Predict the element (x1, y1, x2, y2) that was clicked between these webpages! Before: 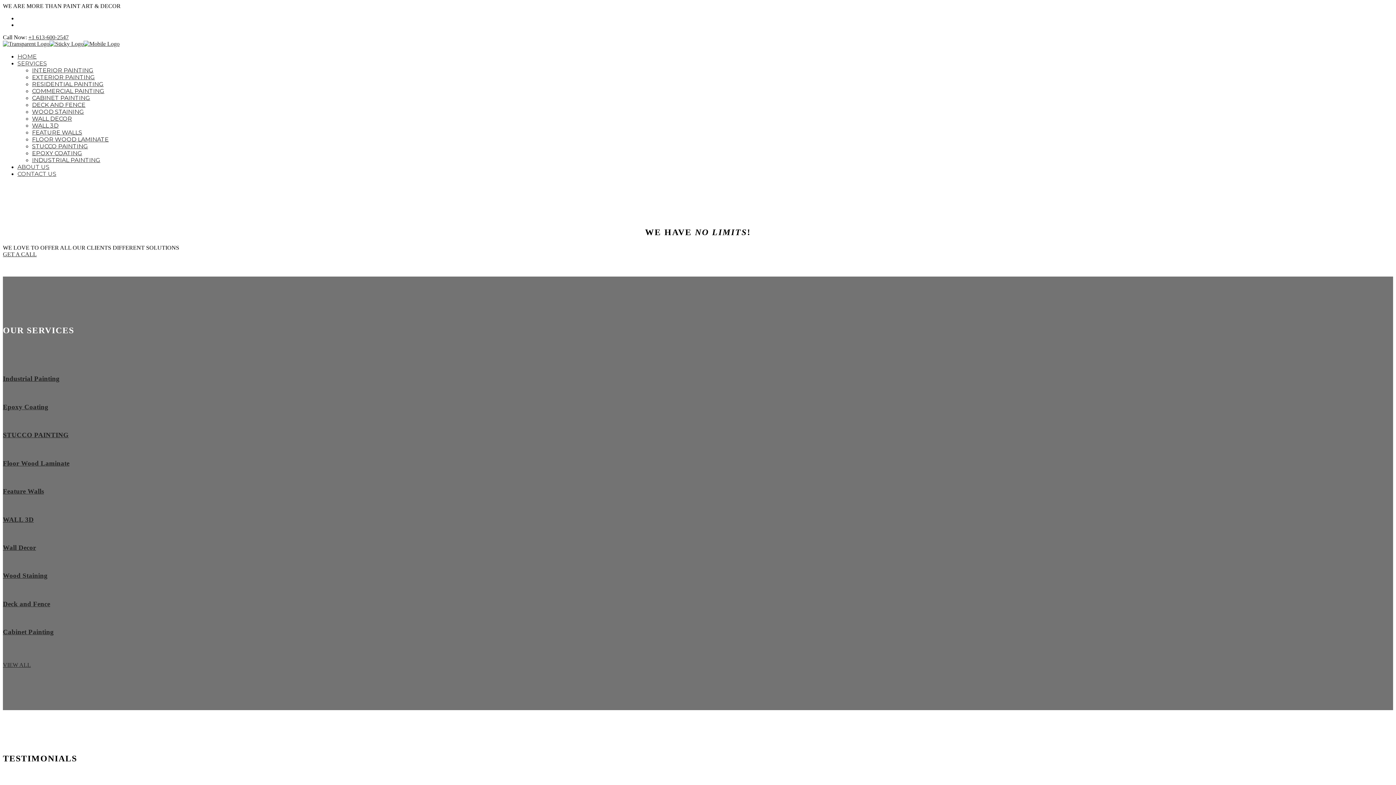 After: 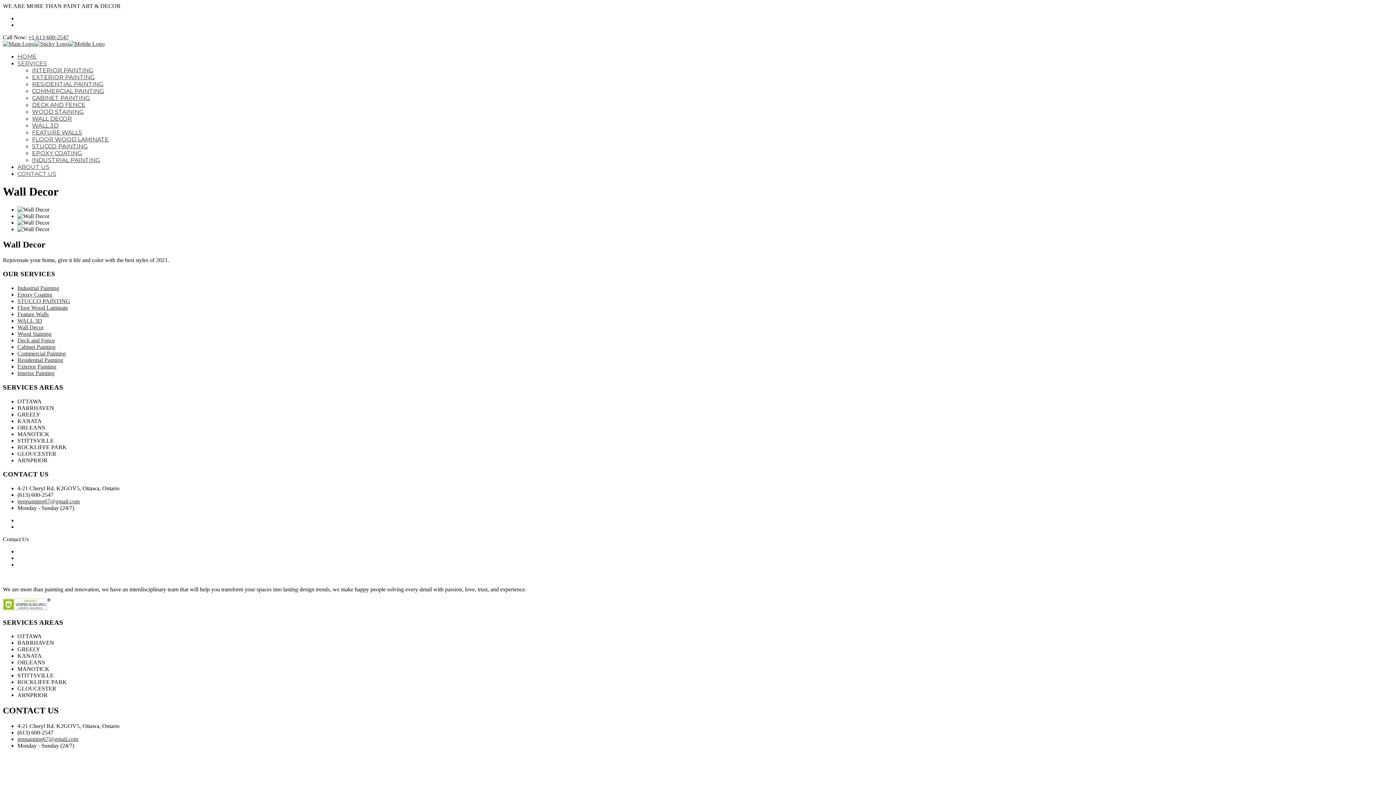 Action: bbox: (32, 115, 72, 122) label: WALL DECOR